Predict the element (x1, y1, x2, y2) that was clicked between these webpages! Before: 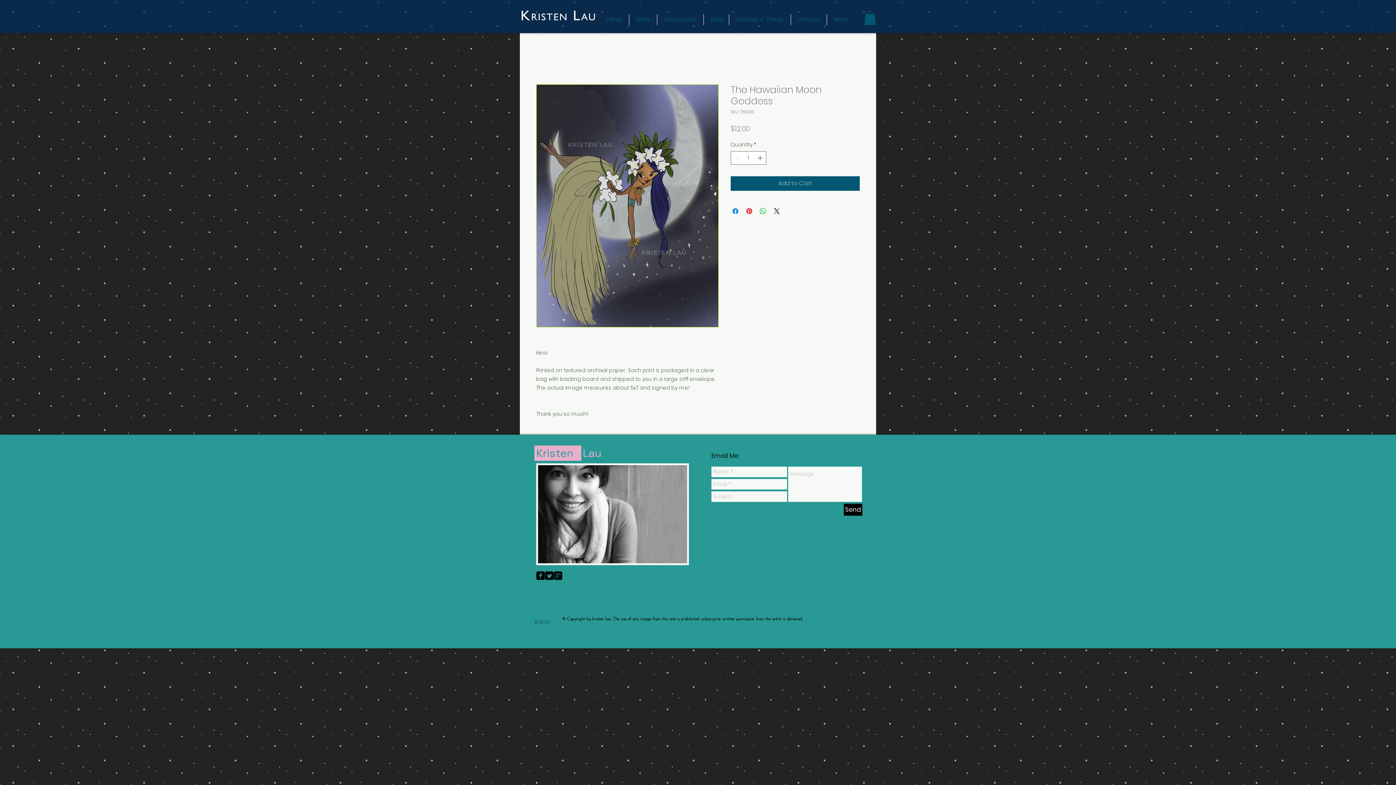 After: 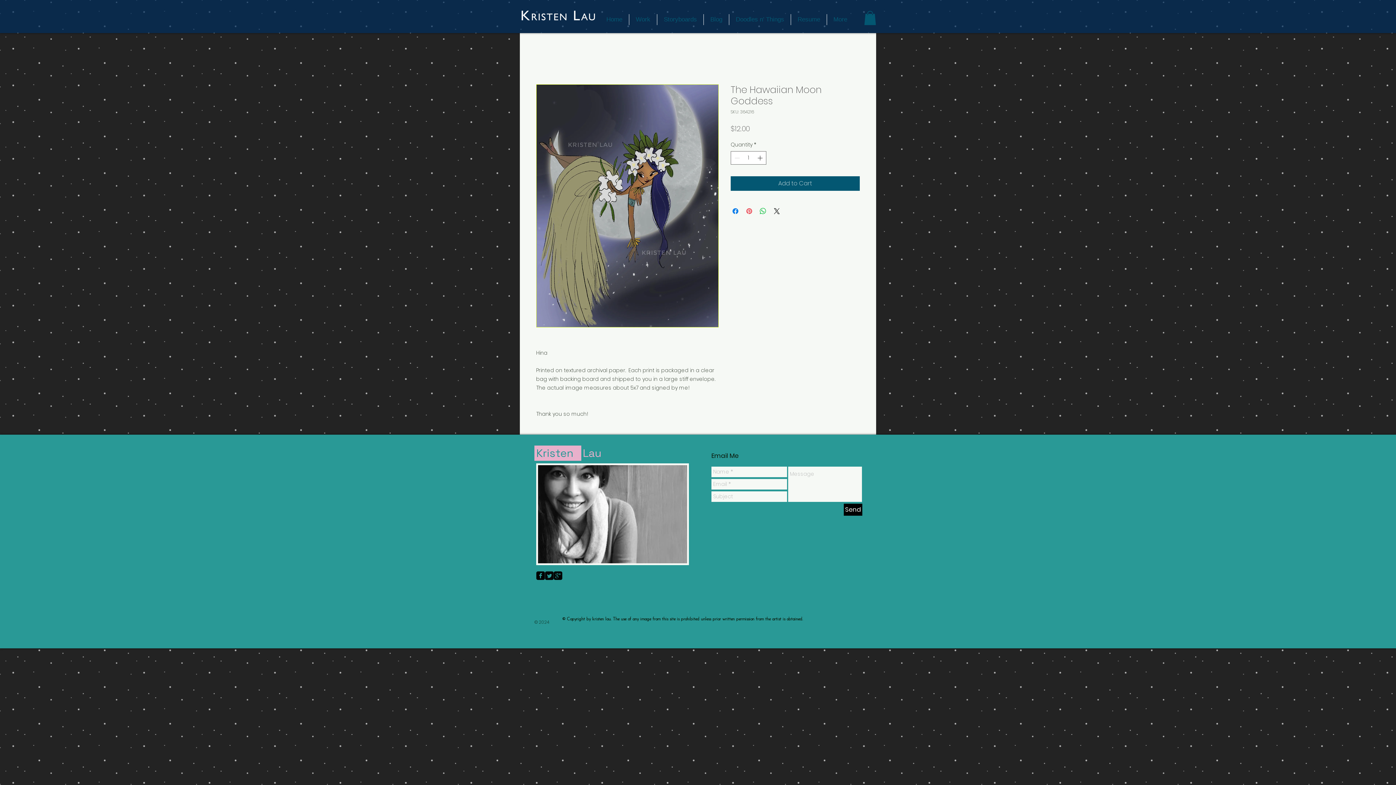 Action: label: Pin on Pinterest bbox: (745, 207, 753, 215)